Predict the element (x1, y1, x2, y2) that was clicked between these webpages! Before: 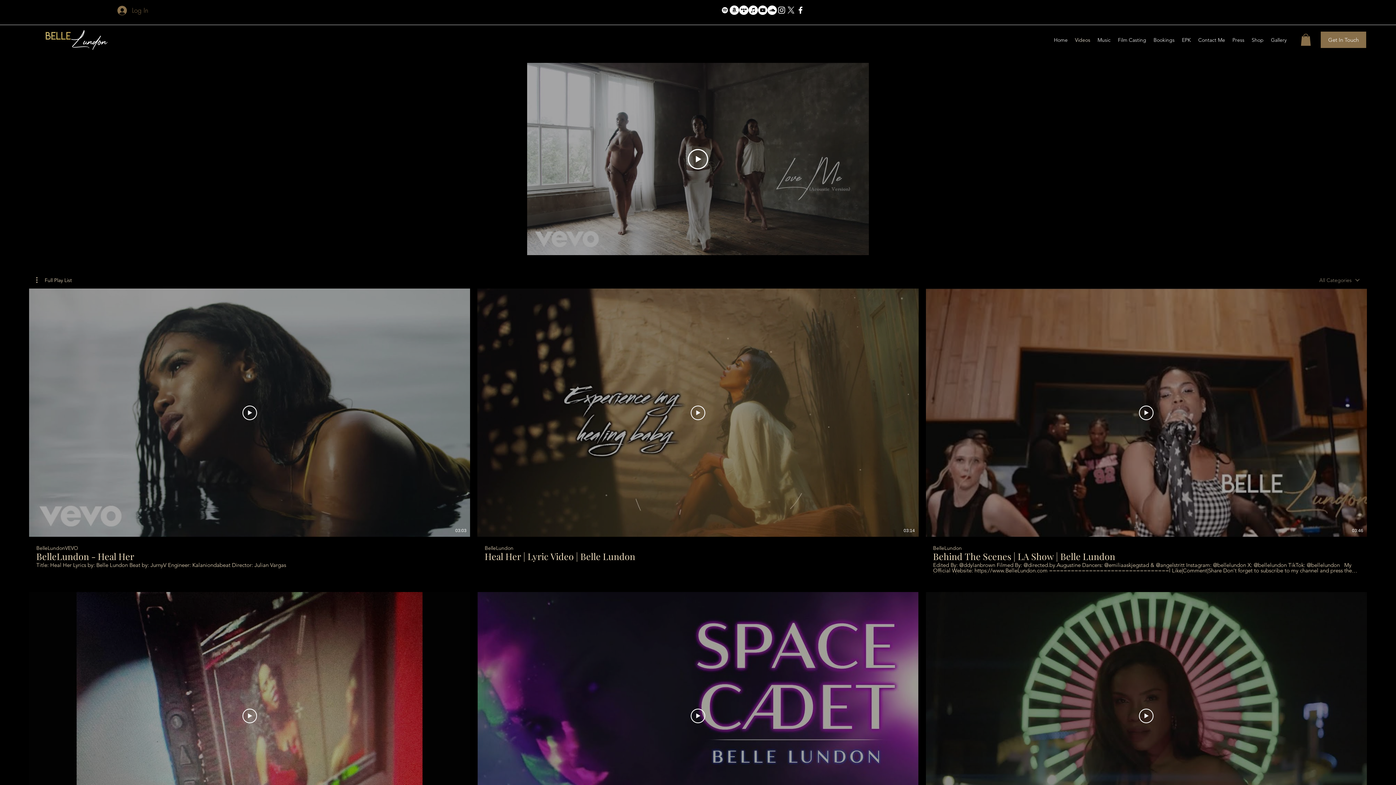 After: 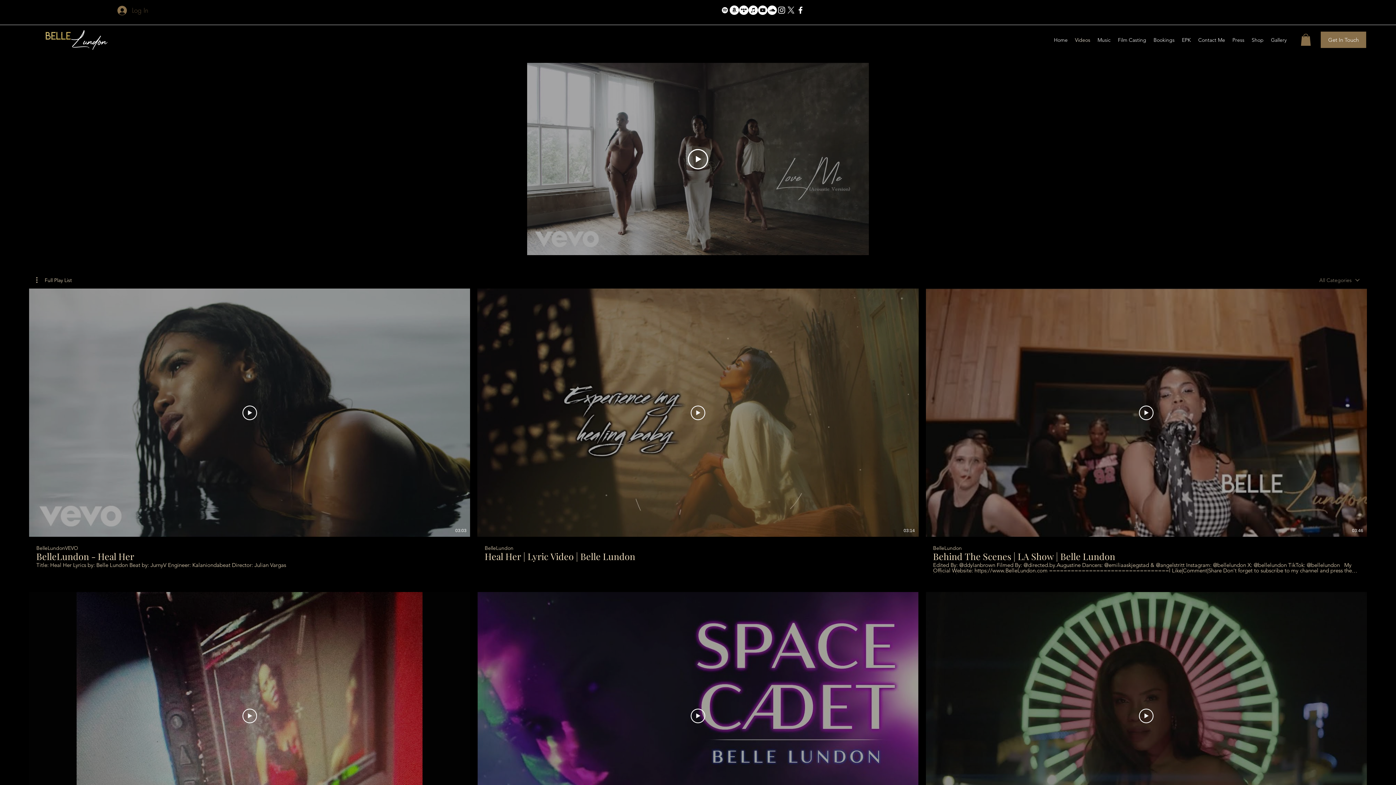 Action: bbox: (112, 2, 153, 18) label: Log In